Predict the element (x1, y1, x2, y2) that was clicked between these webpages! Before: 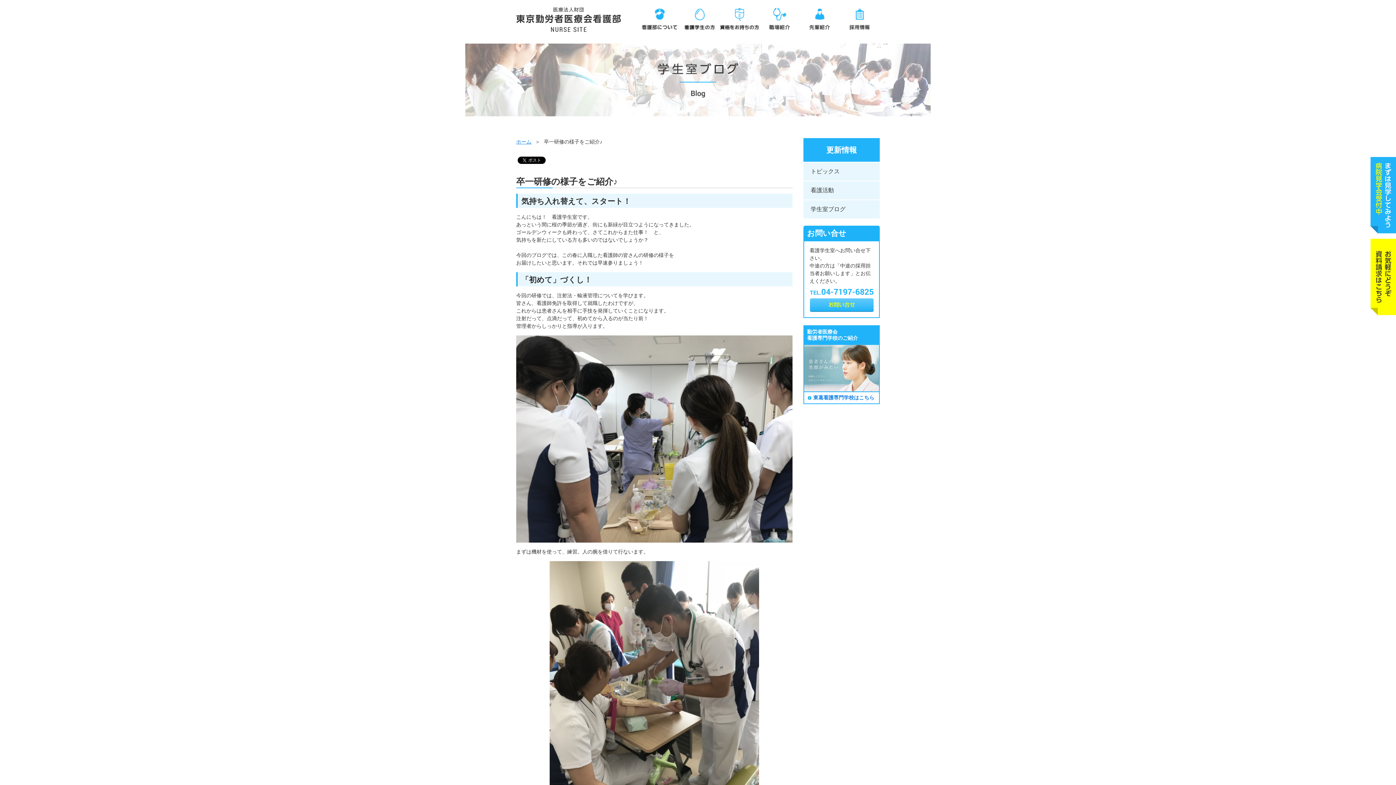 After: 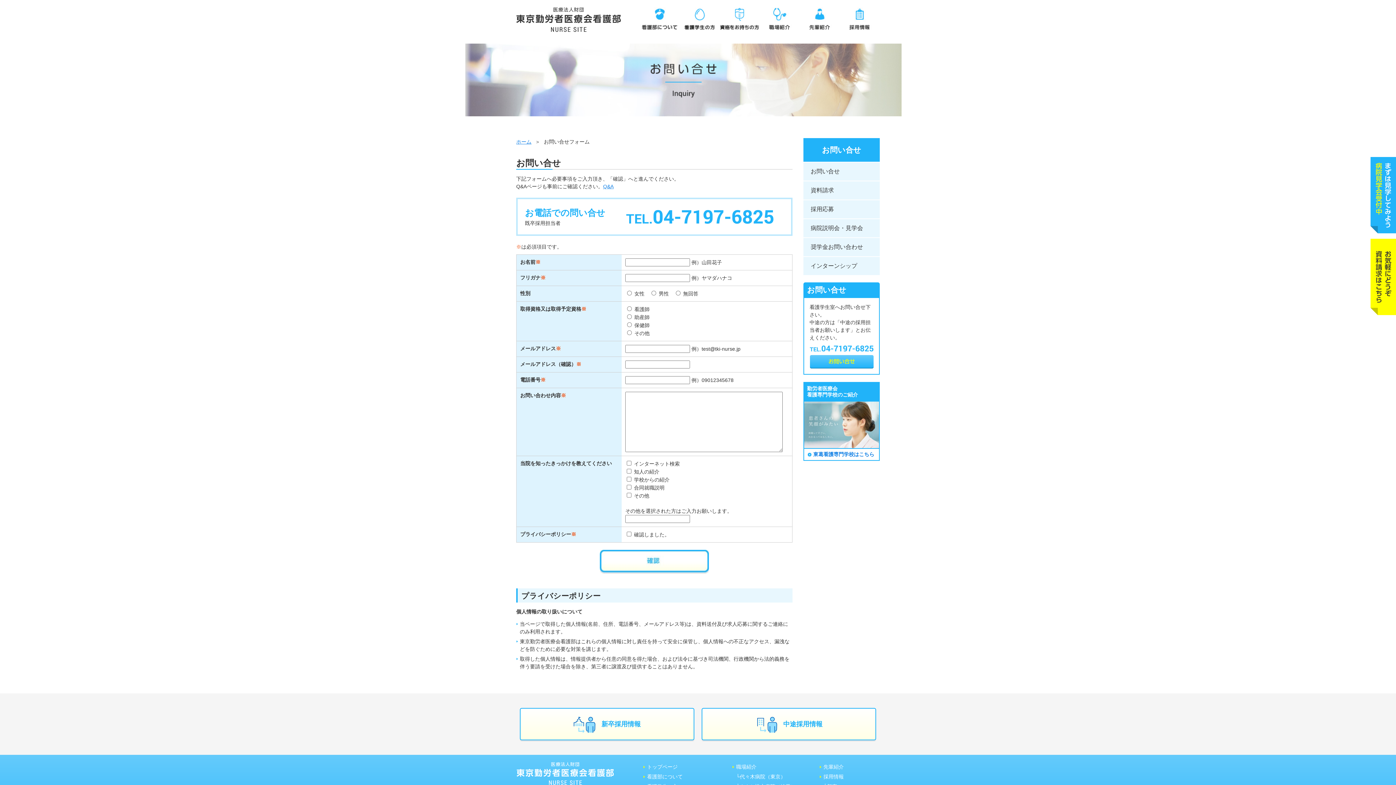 Action: bbox: (810, 307, 873, 313)